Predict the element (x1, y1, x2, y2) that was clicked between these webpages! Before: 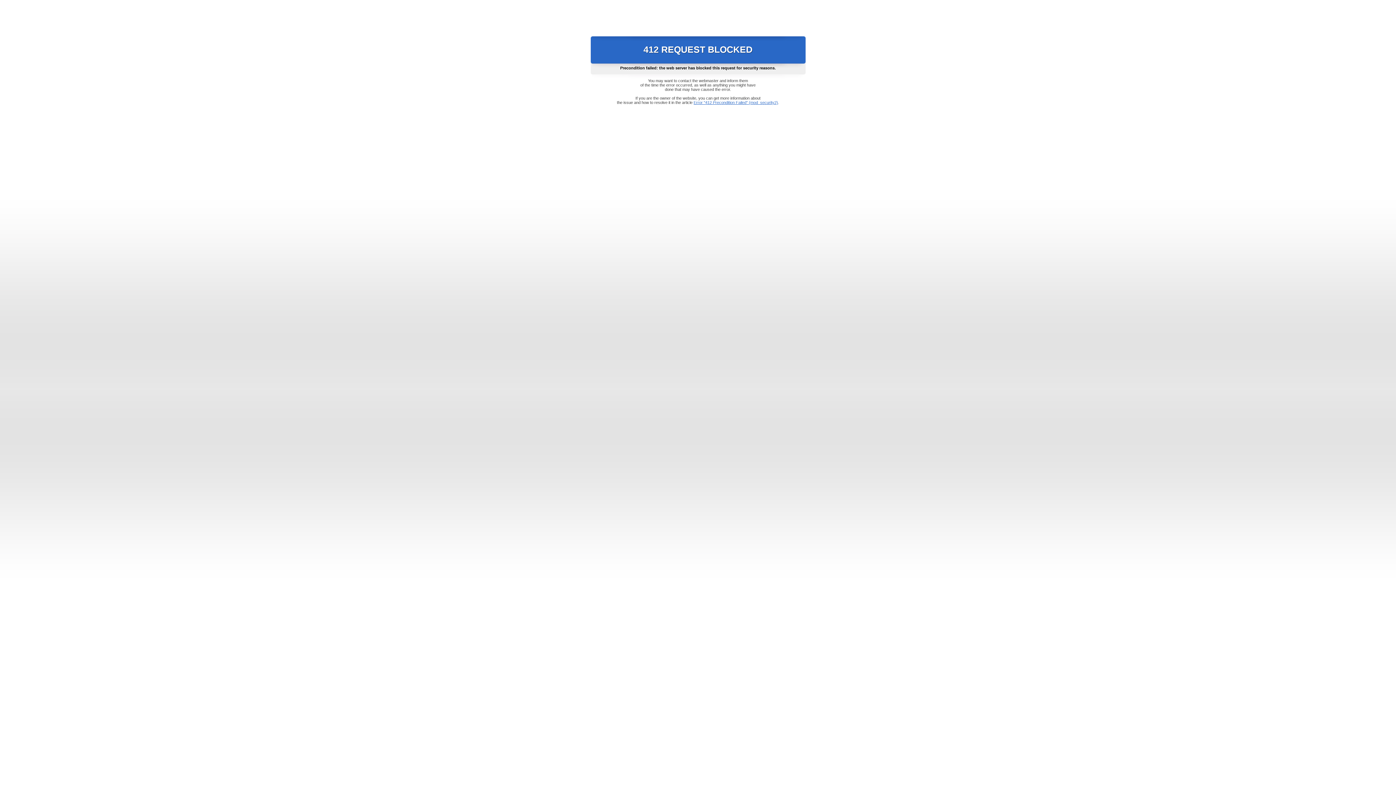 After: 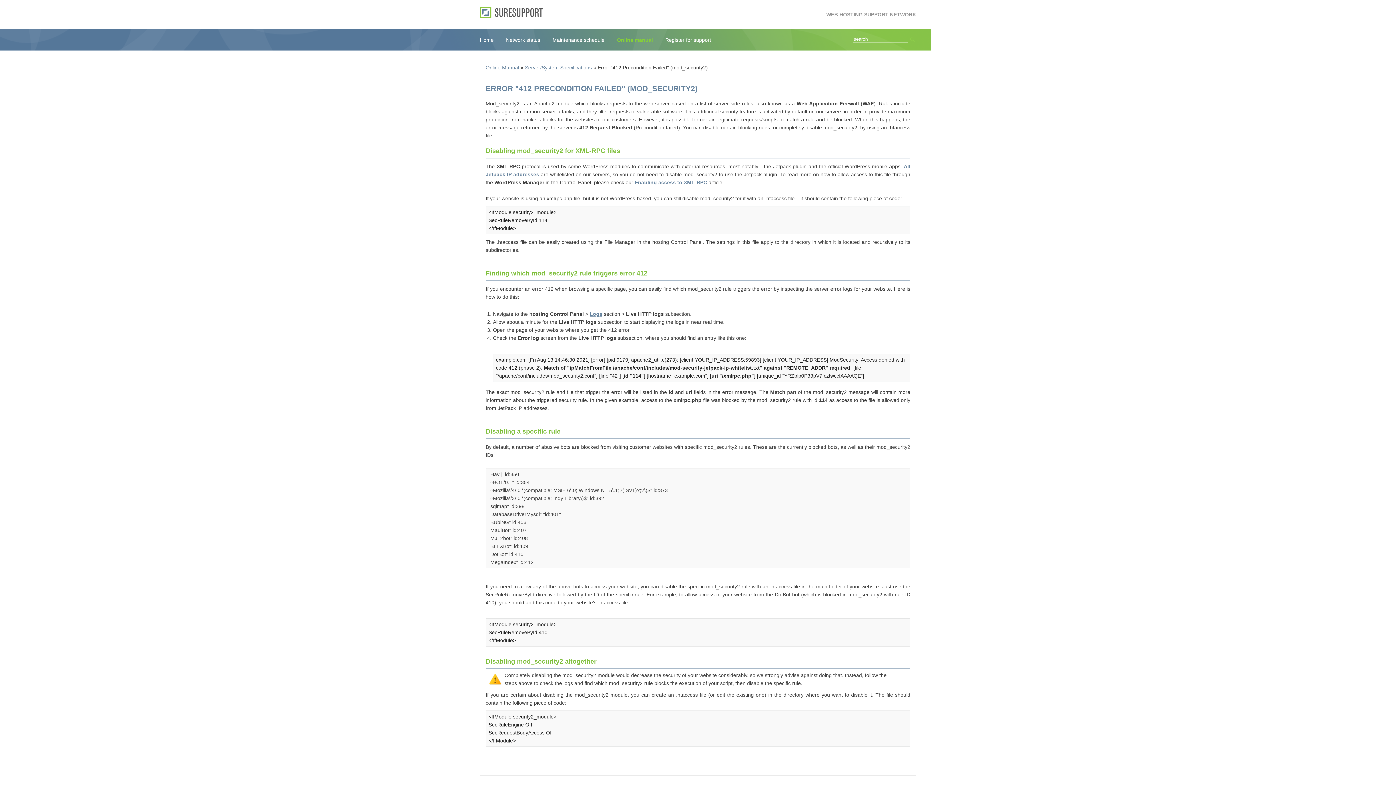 Action: bbox: (693, 100, 778, 104) label: Error "412 Precondition Failed" (mod_security2)